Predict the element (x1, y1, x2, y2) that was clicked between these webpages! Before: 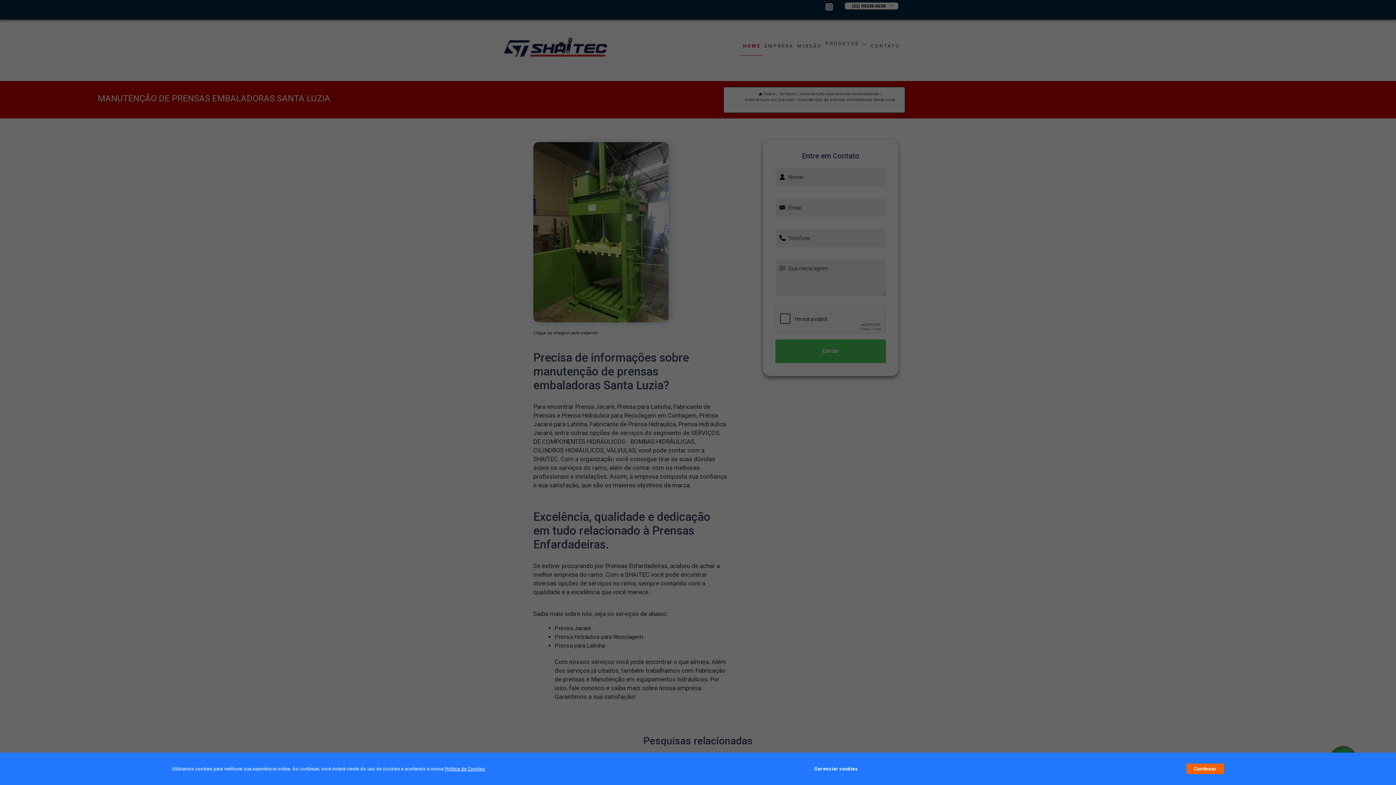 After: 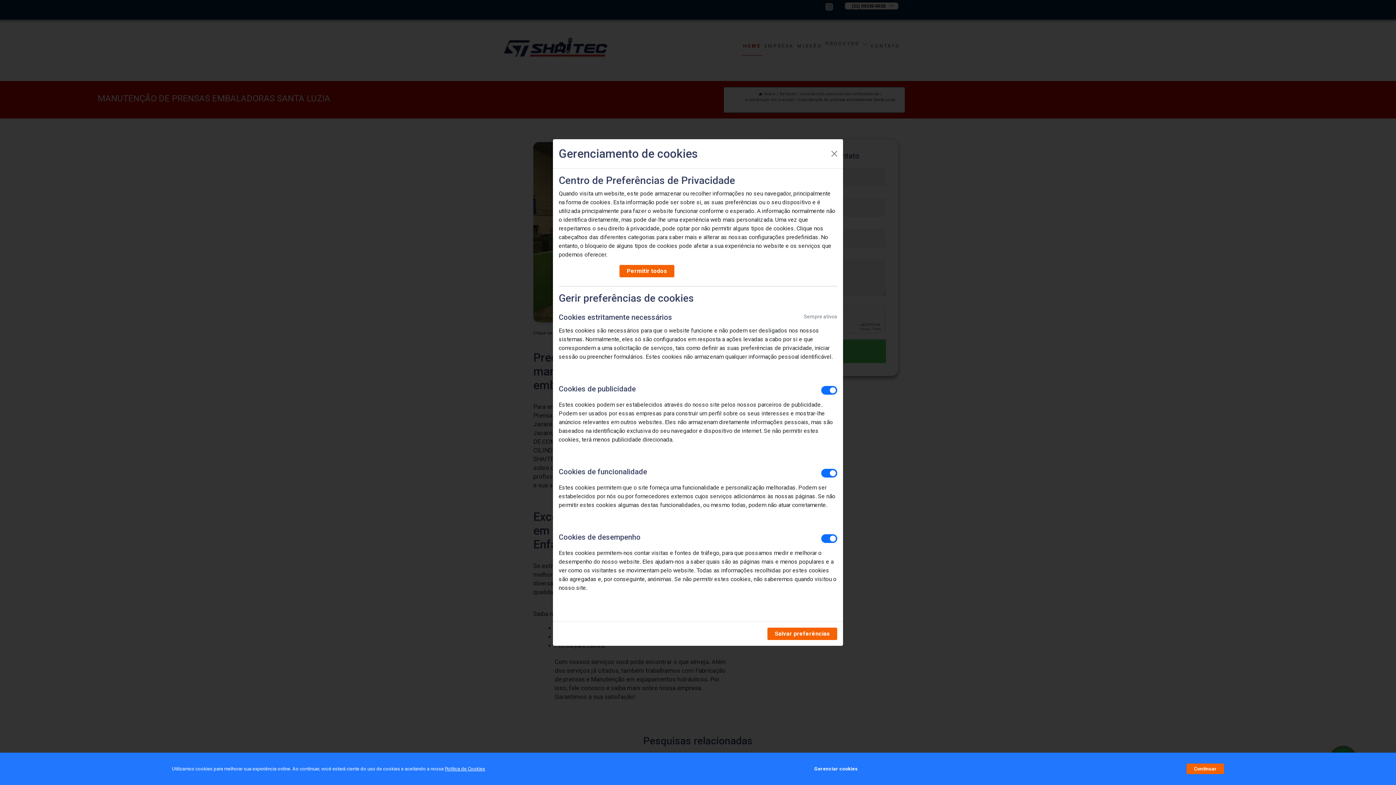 Action: label: Gerenciar cookies bbox: (814, 762, 857, 776)